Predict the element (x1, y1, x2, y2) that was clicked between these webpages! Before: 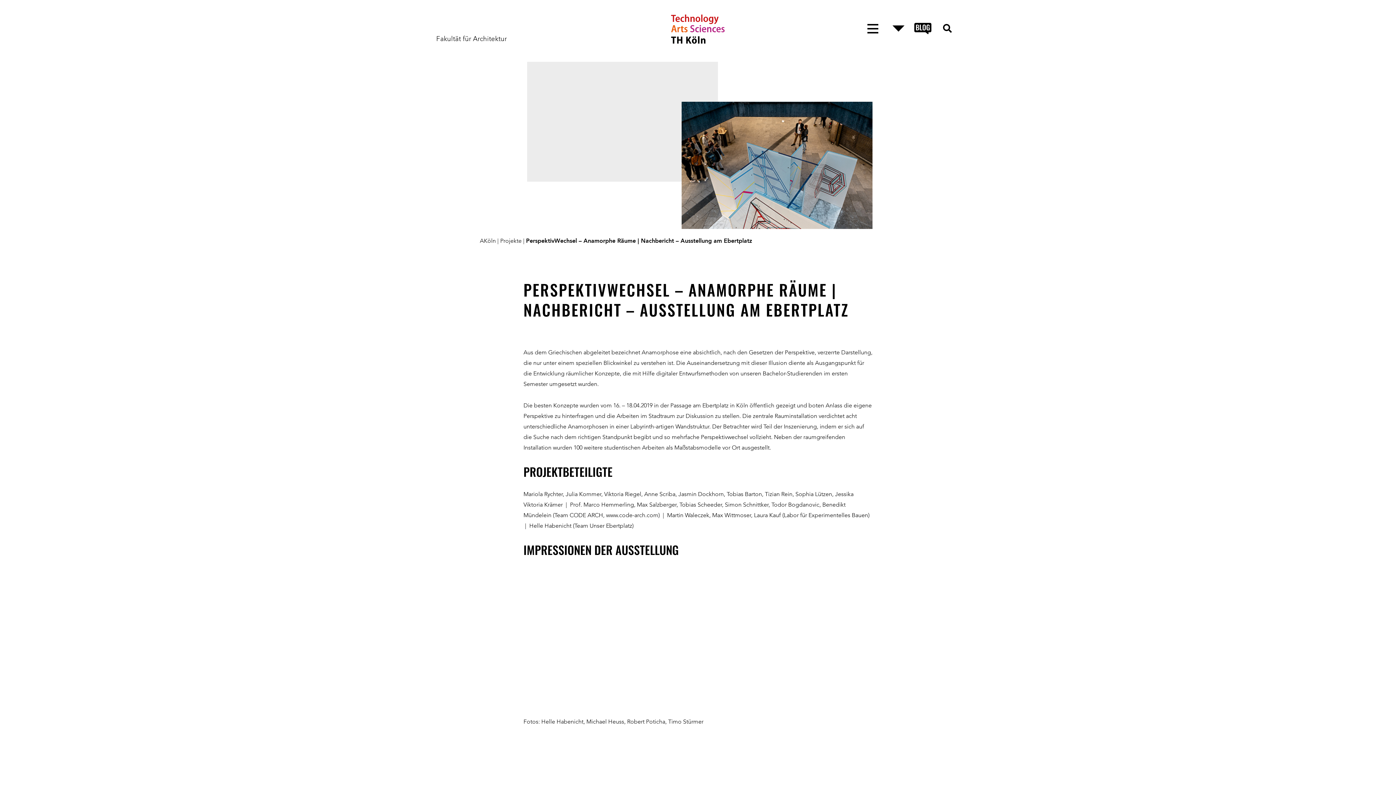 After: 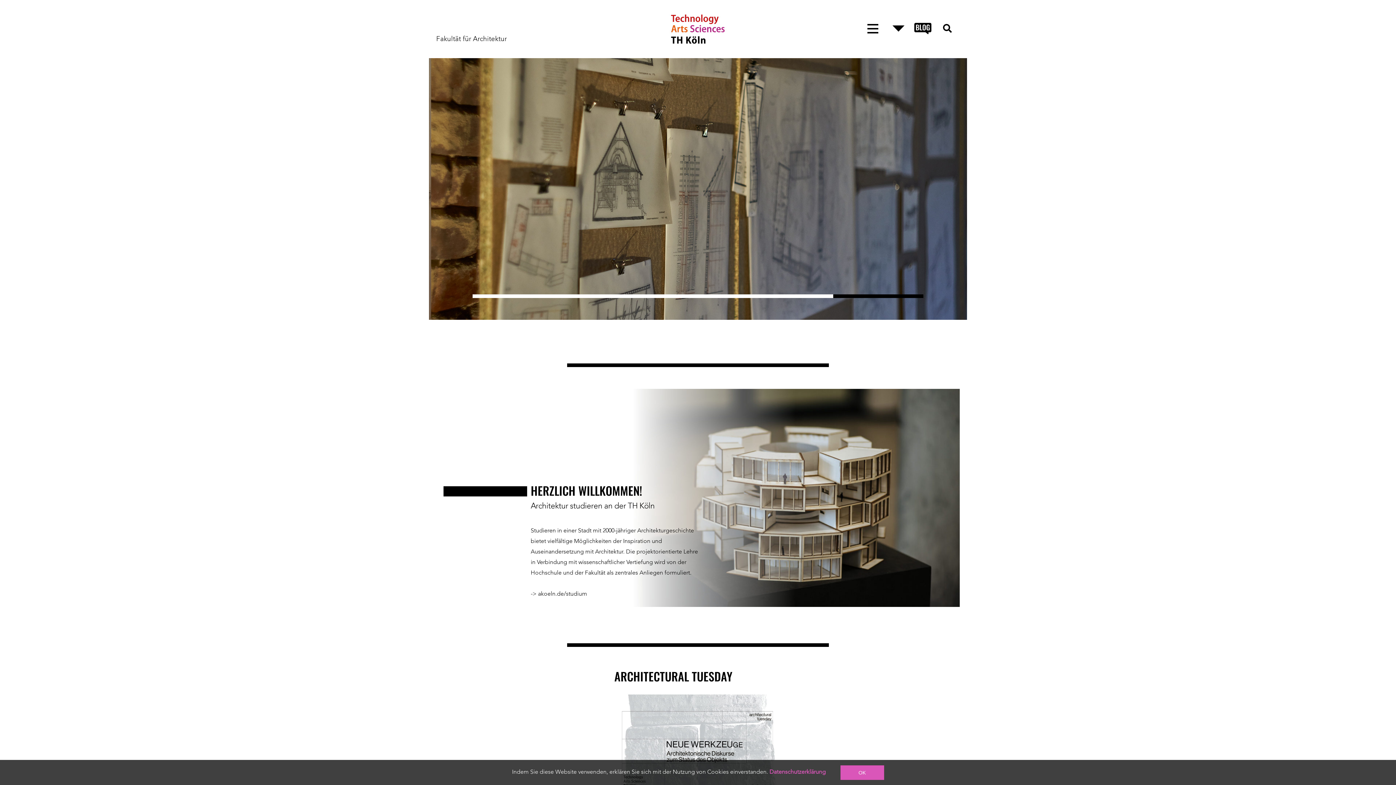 Action: bbox: (671, 14, 725, 43)